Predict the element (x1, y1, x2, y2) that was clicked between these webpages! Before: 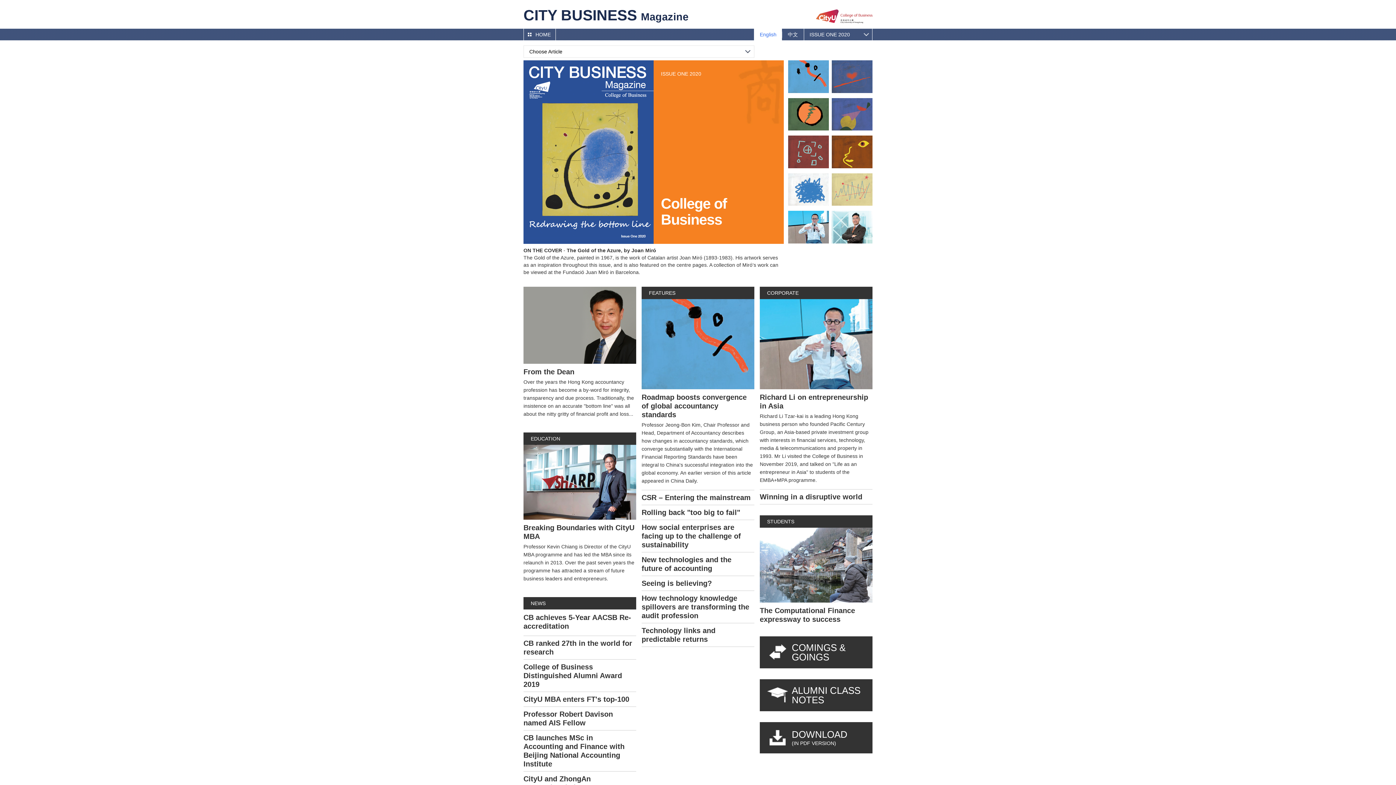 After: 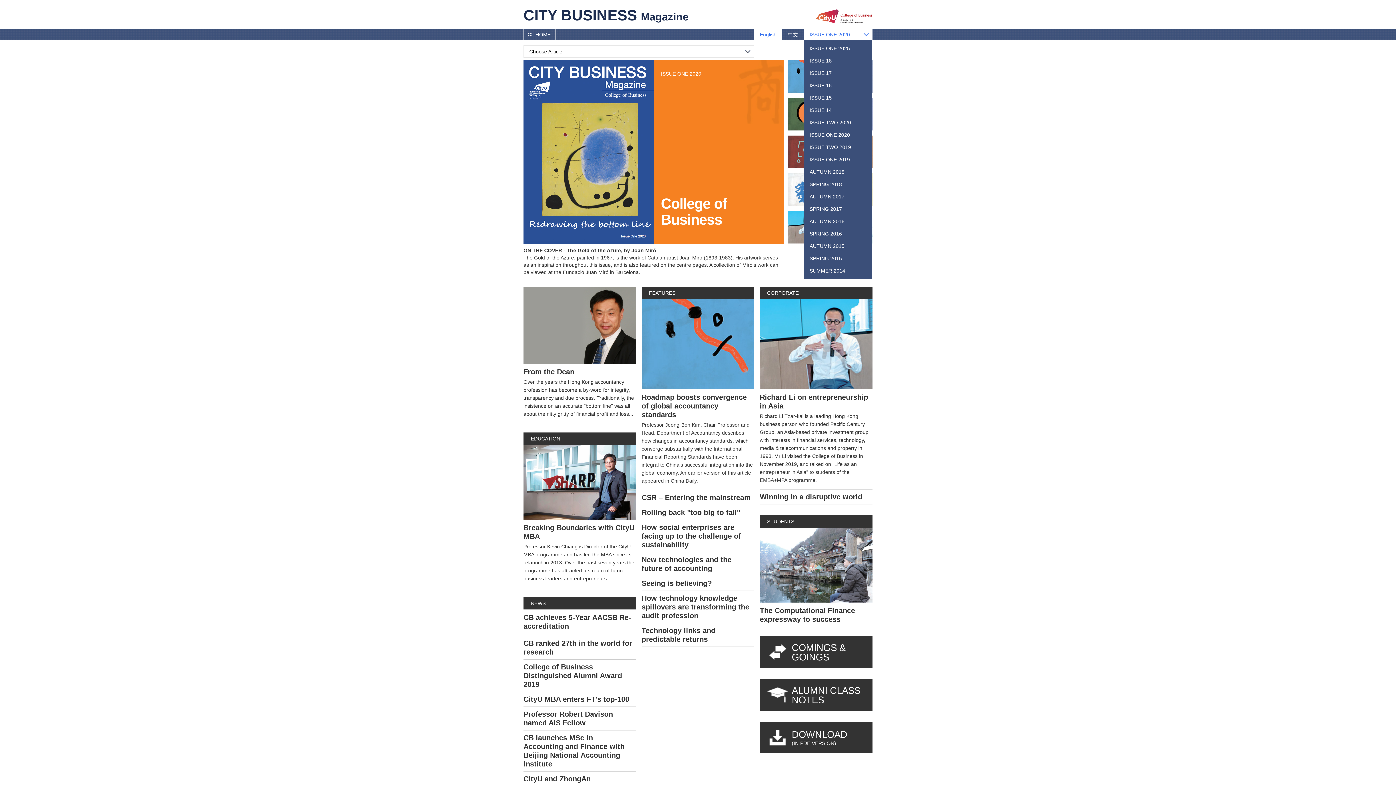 Action: label: ISSUE ONE 2020 bbox: (804, 28, 860, 40)